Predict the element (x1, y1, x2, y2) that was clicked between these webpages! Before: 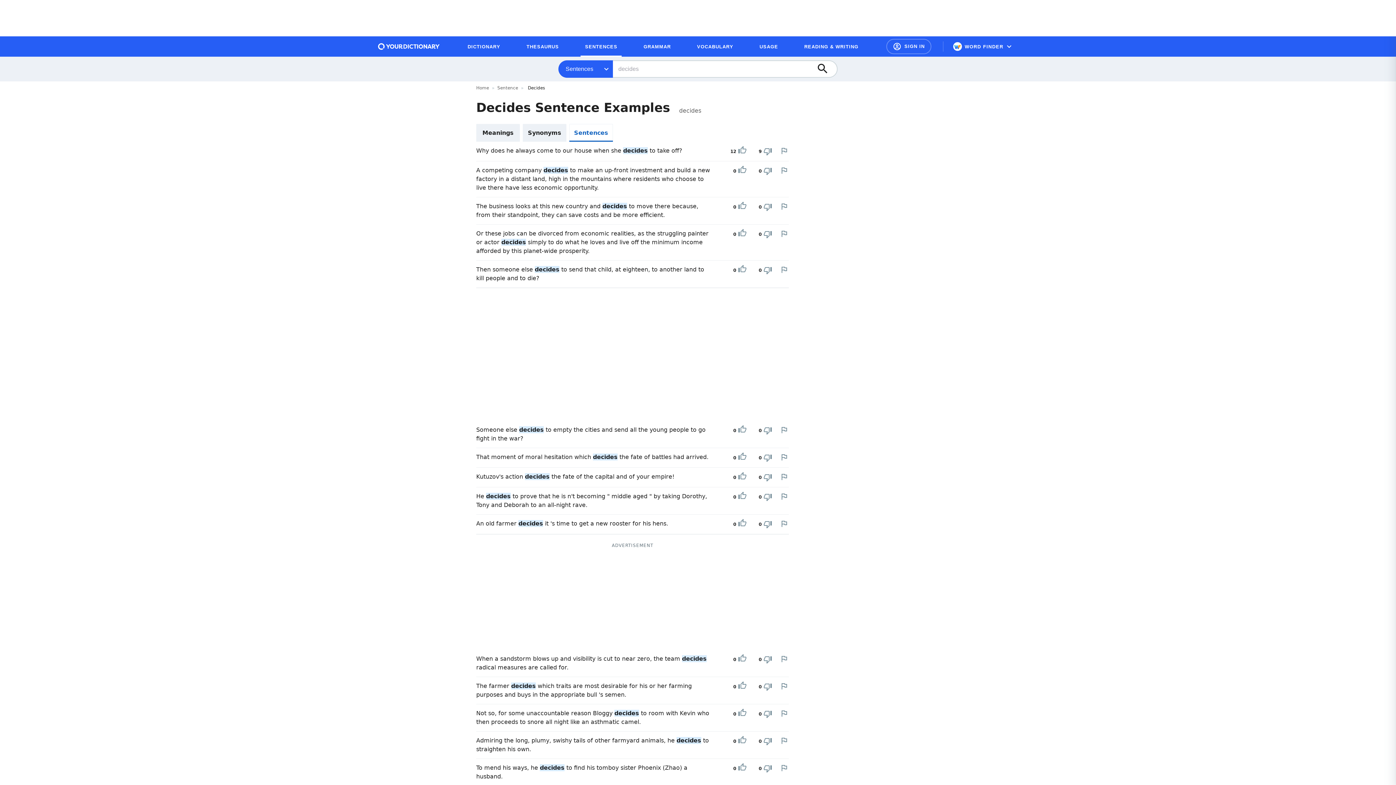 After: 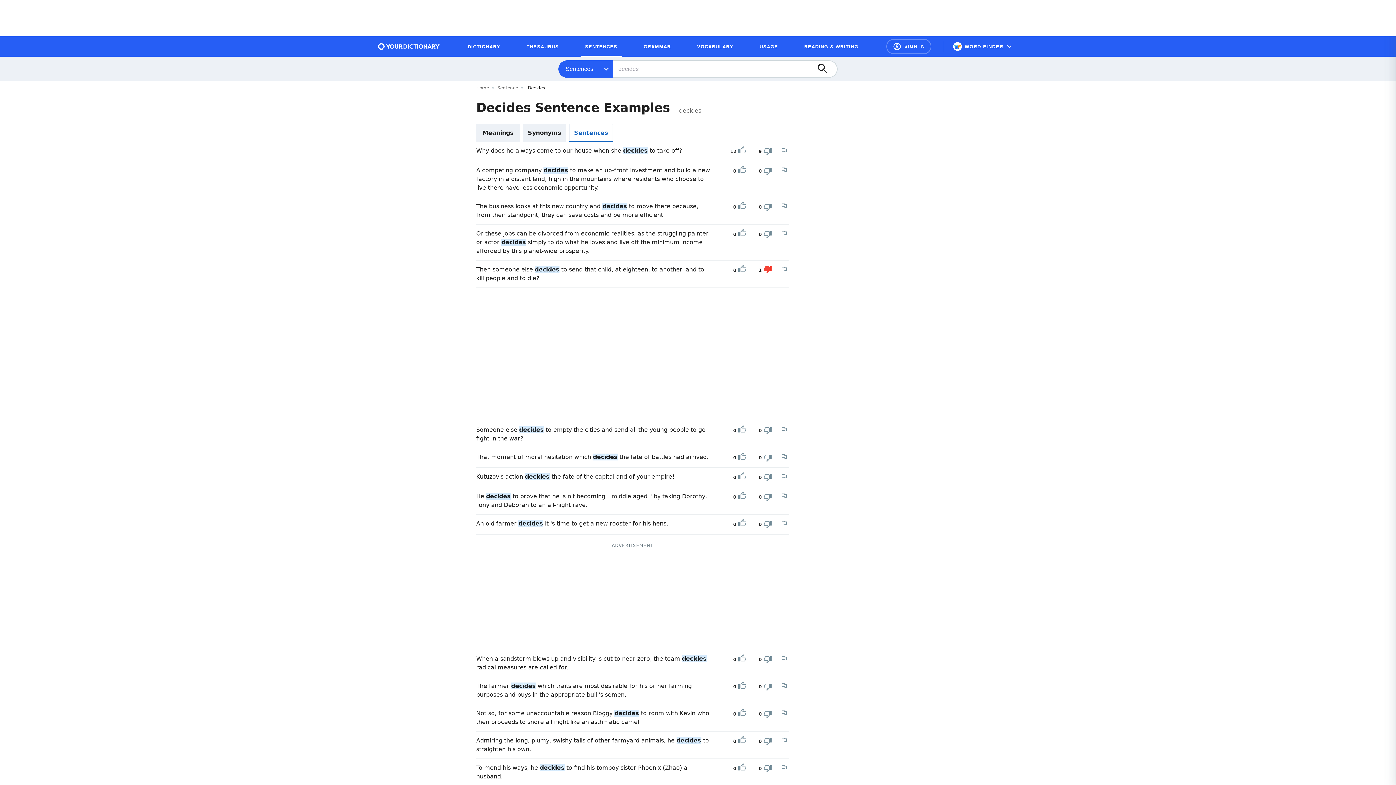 Action: label: Downvote bbox: (763, 265, 772, 275)